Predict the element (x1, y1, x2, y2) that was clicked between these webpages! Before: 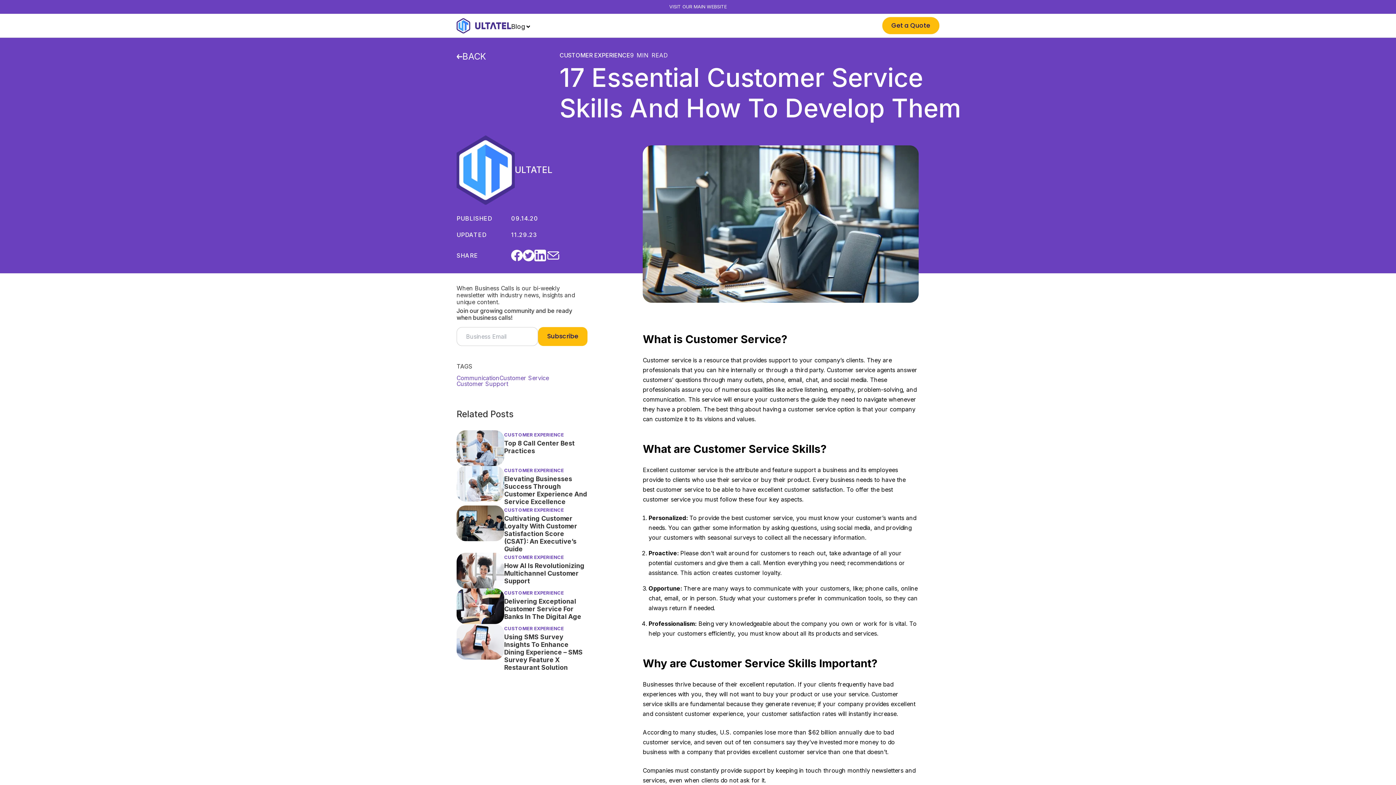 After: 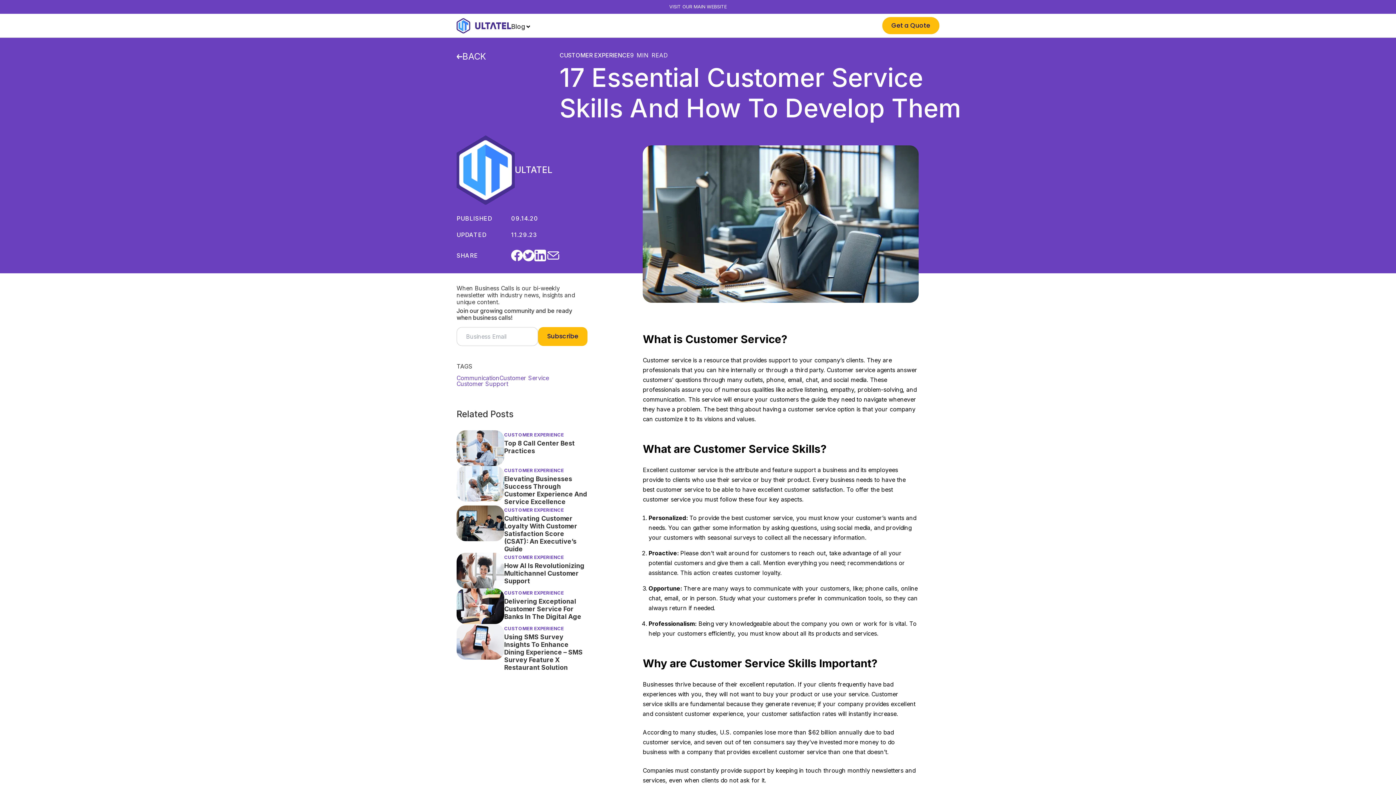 Action: label: email bbox: (546, 248, 560, 262)